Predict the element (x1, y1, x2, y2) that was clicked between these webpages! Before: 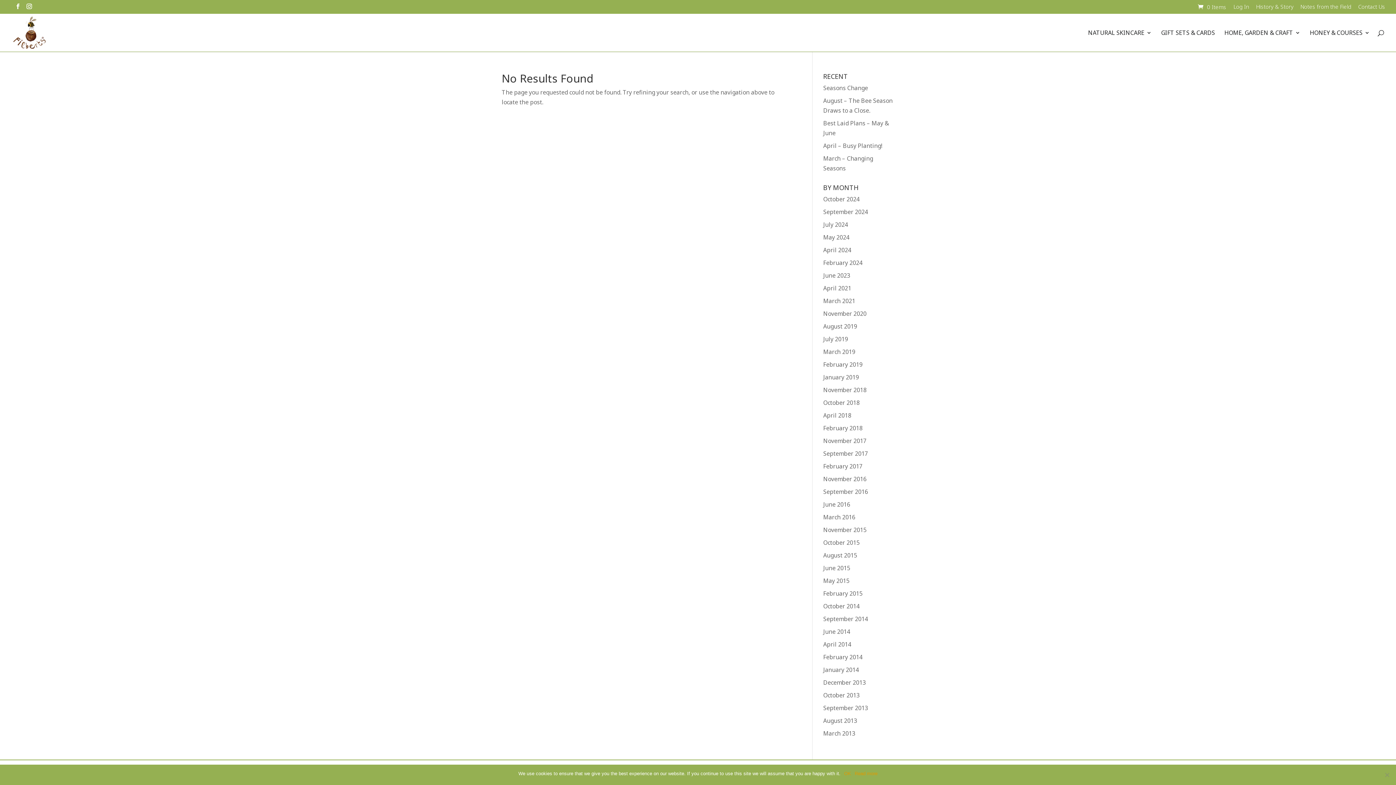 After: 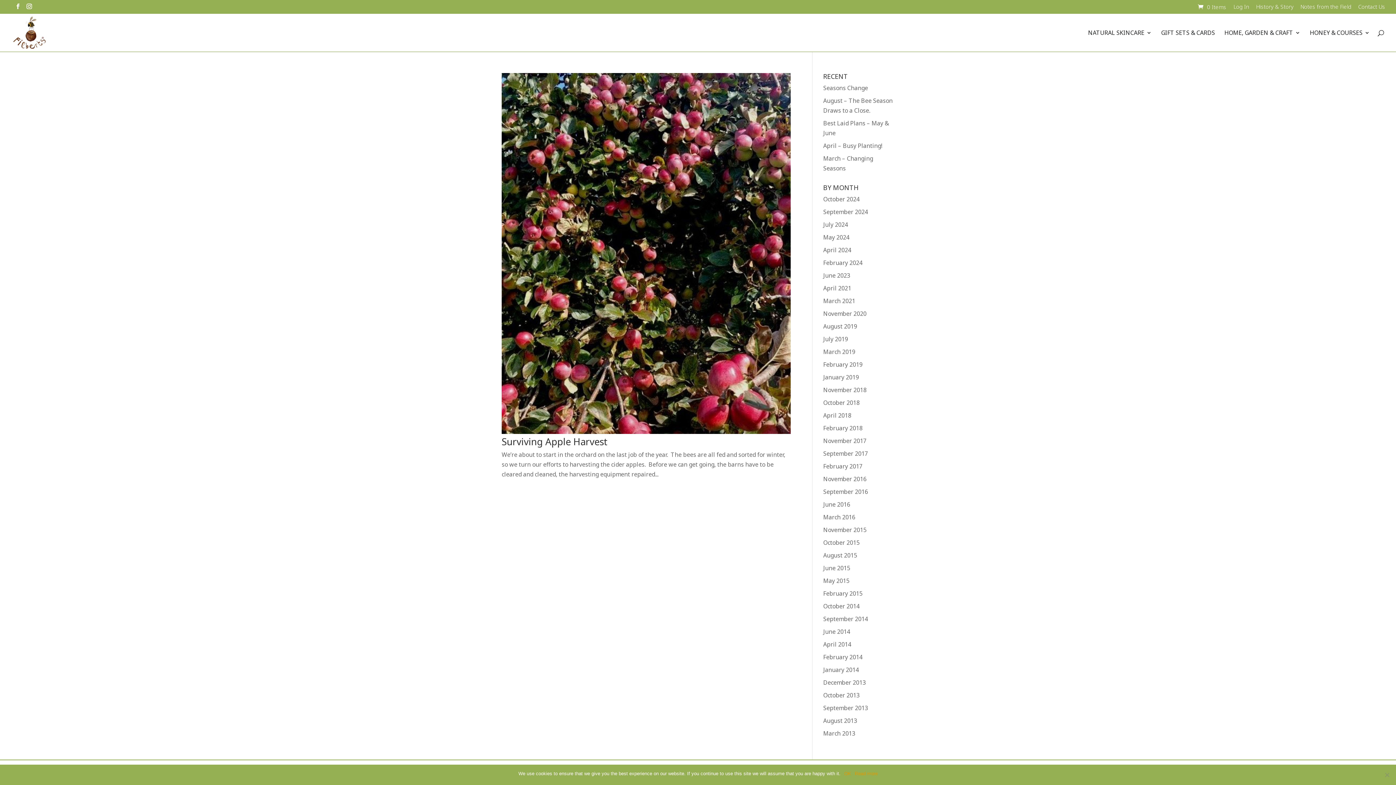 Action: bbox: (823, 398, 859, 406) label: October 2018